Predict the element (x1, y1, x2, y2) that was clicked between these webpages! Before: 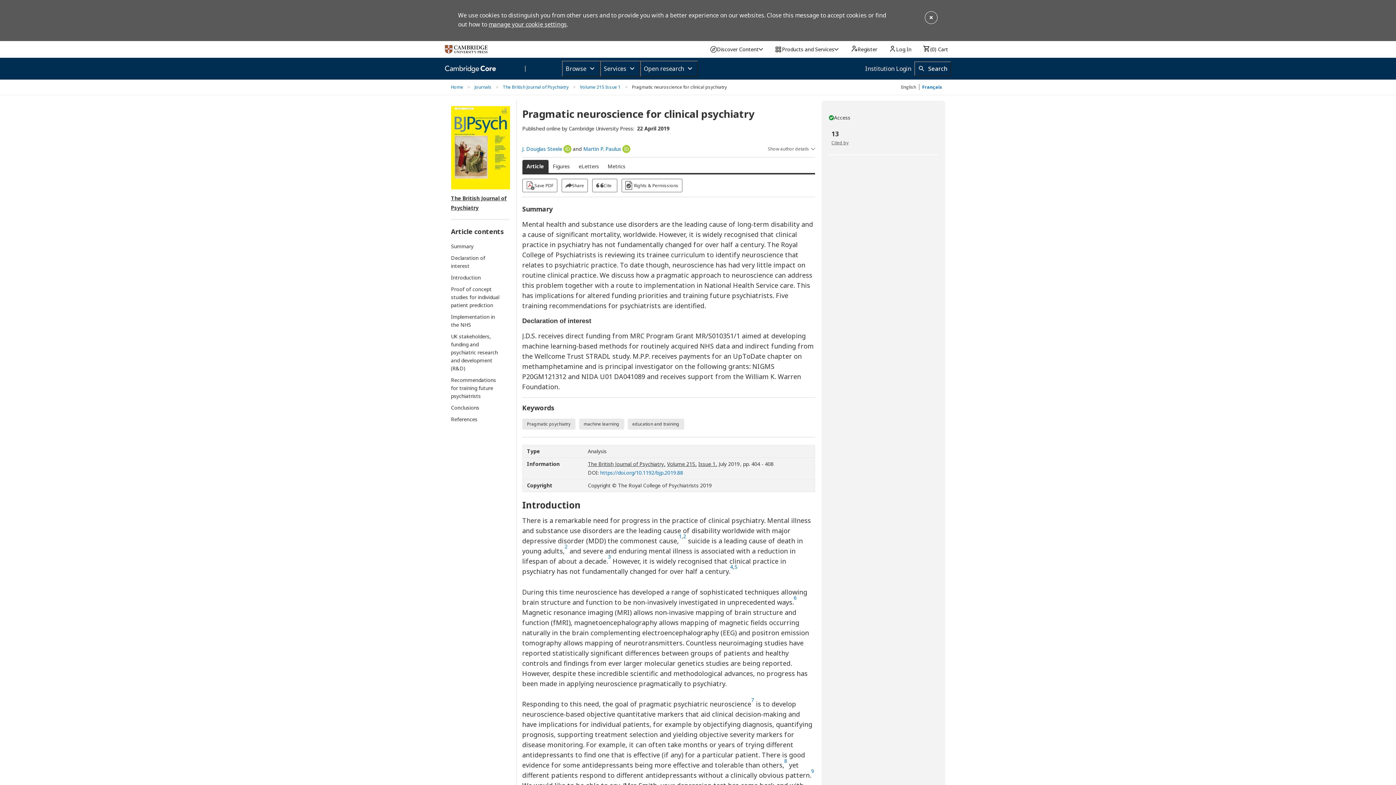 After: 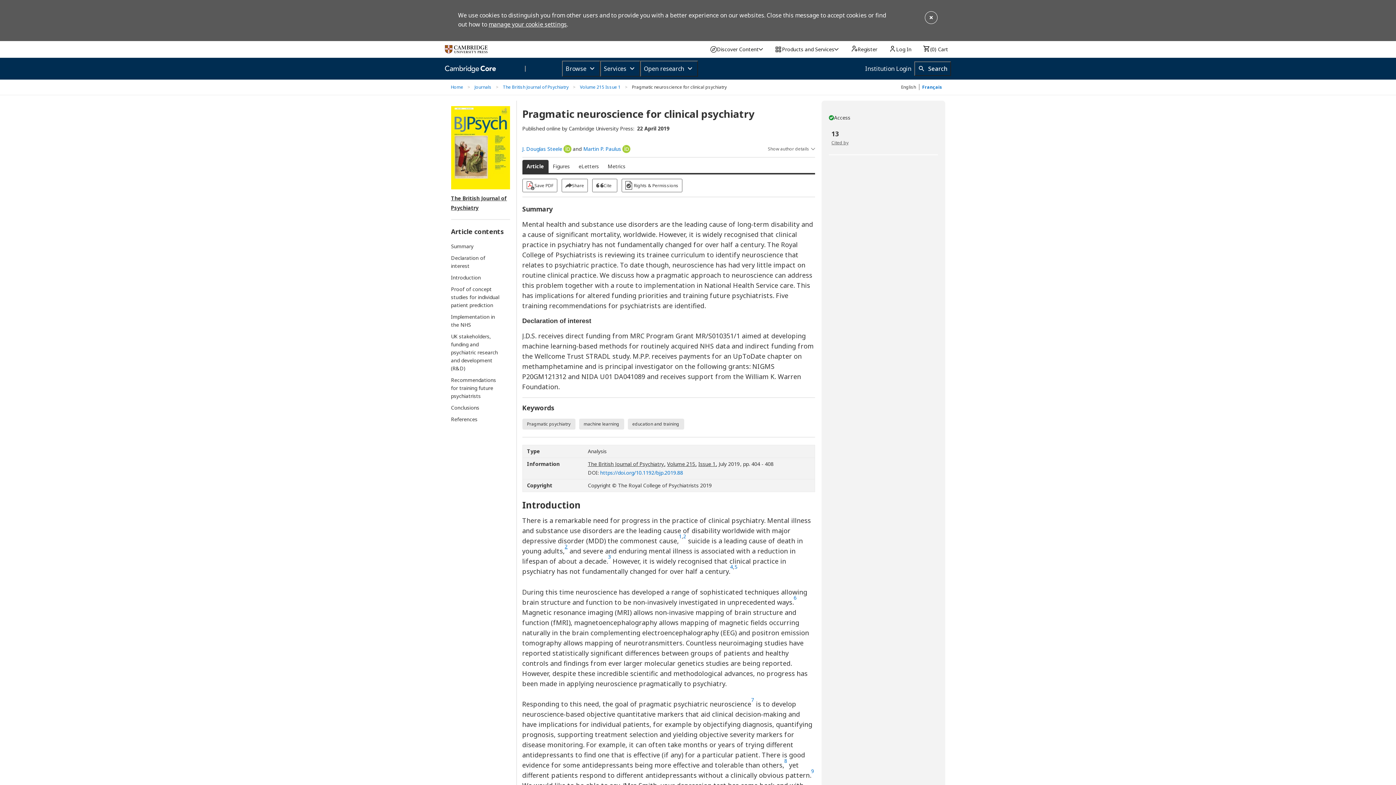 Action: label: 2 bbox: (564, 543, 567, 550)